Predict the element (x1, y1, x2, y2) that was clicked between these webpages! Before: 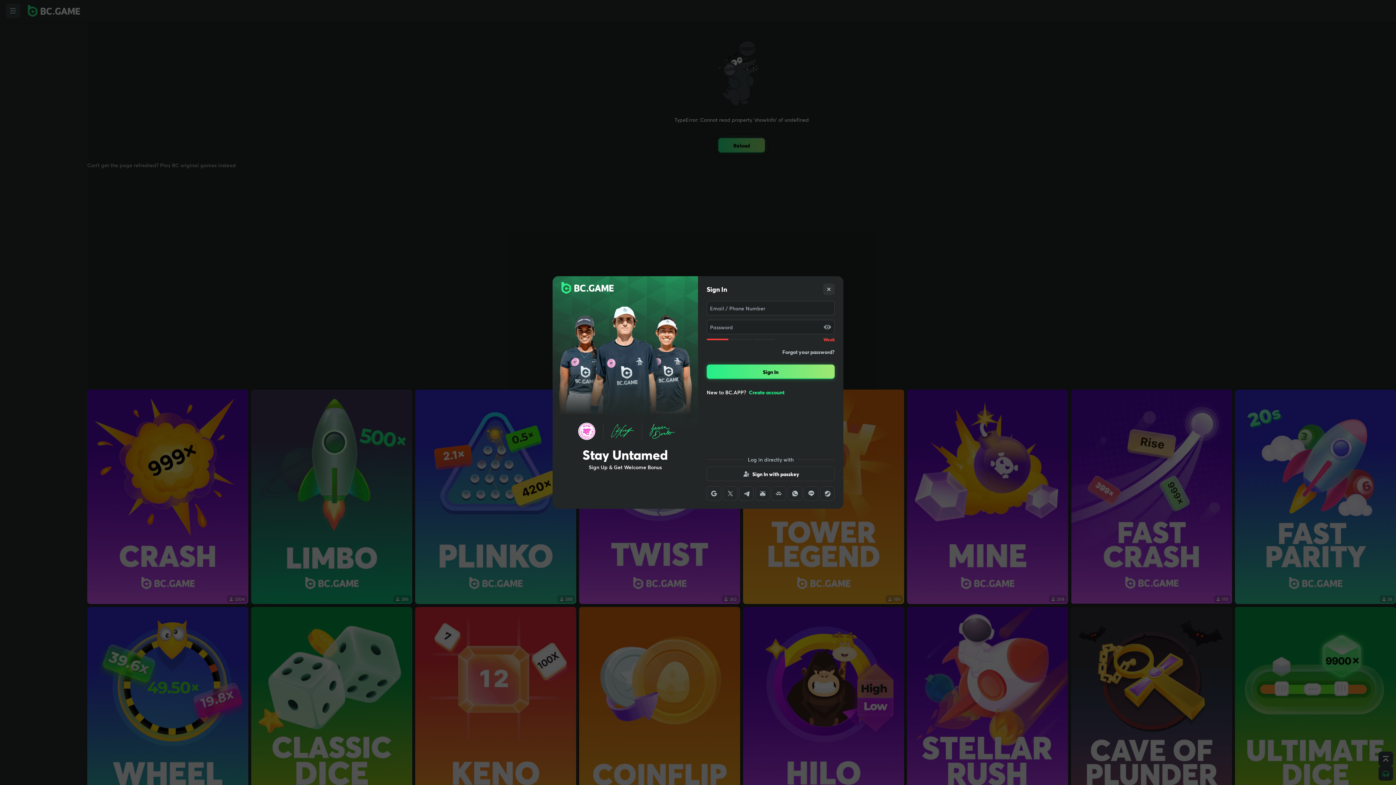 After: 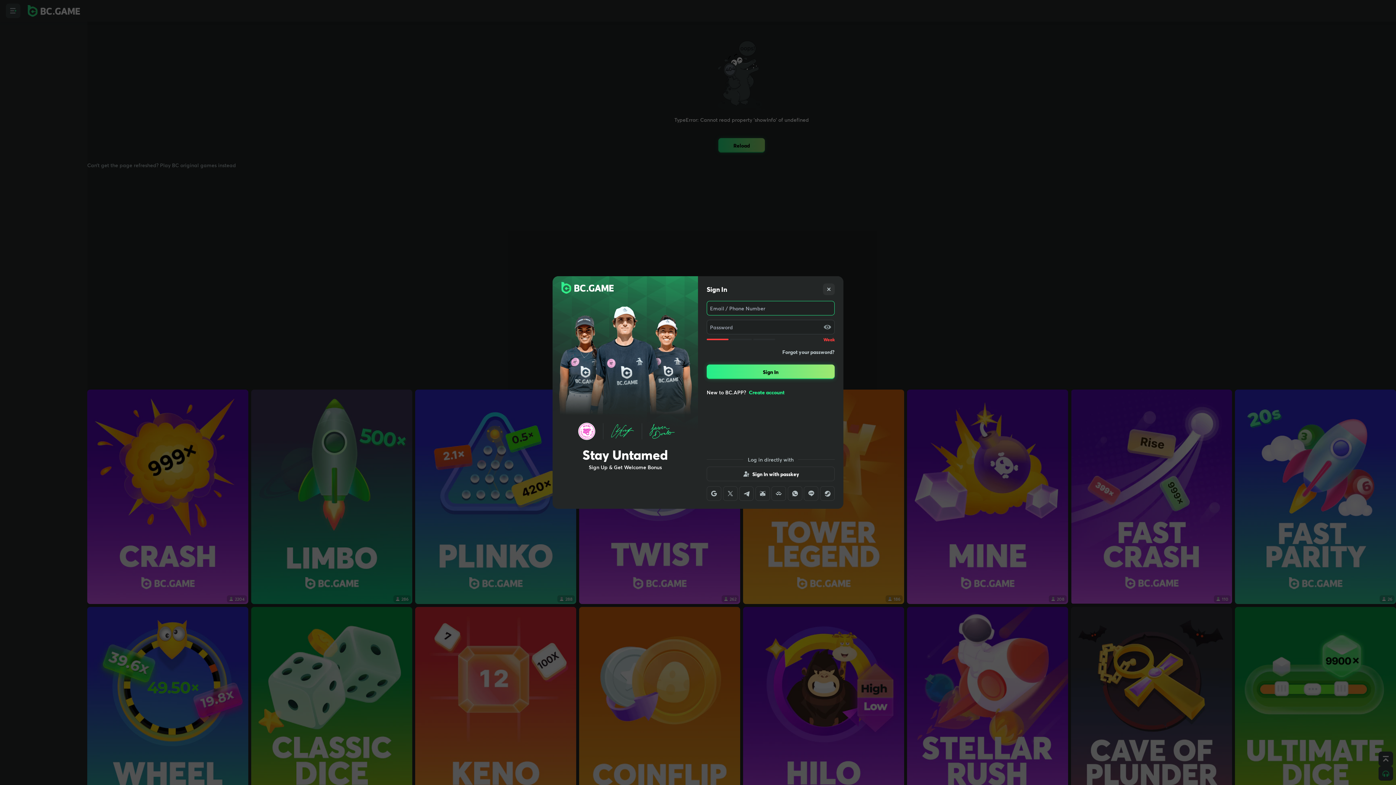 Action: label: Sign In bbox: (706, 364, 834, 379)